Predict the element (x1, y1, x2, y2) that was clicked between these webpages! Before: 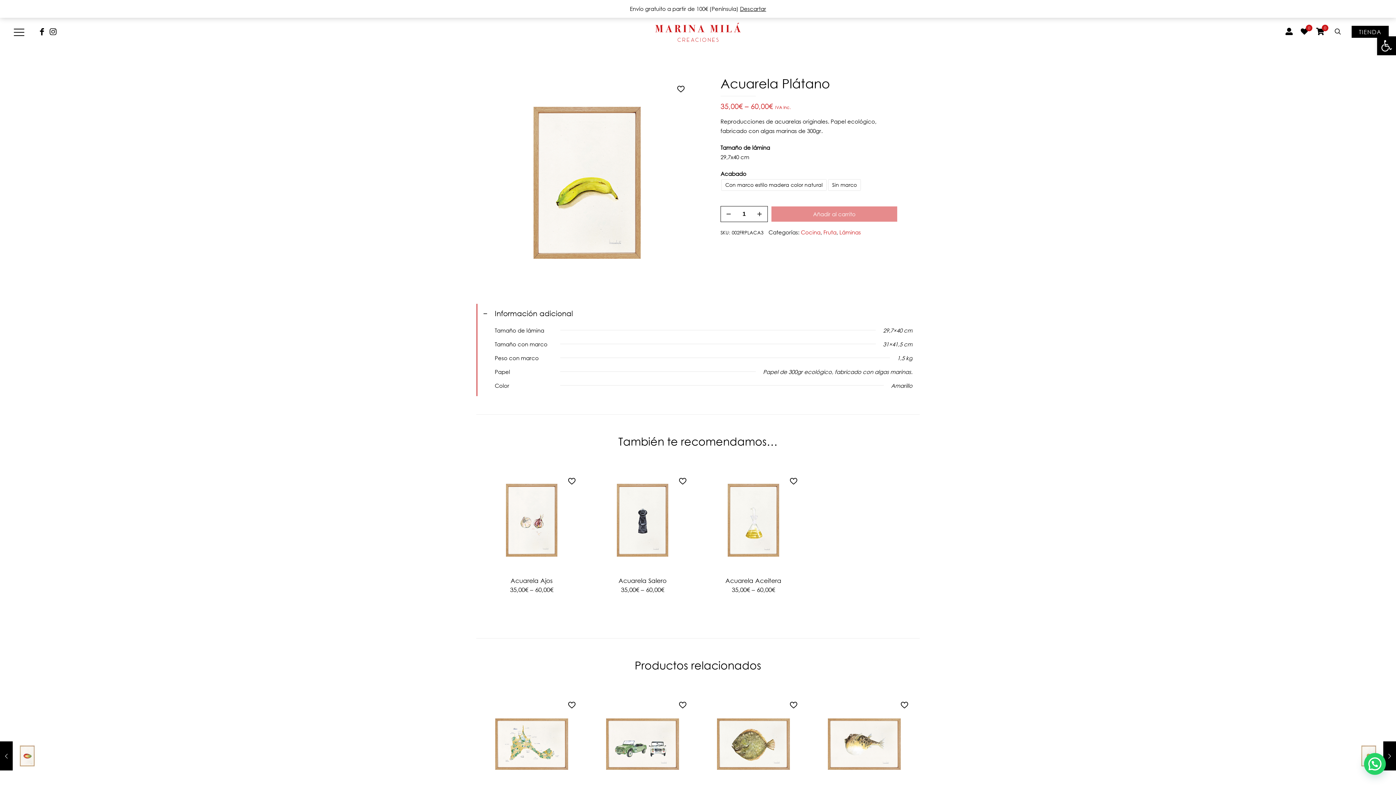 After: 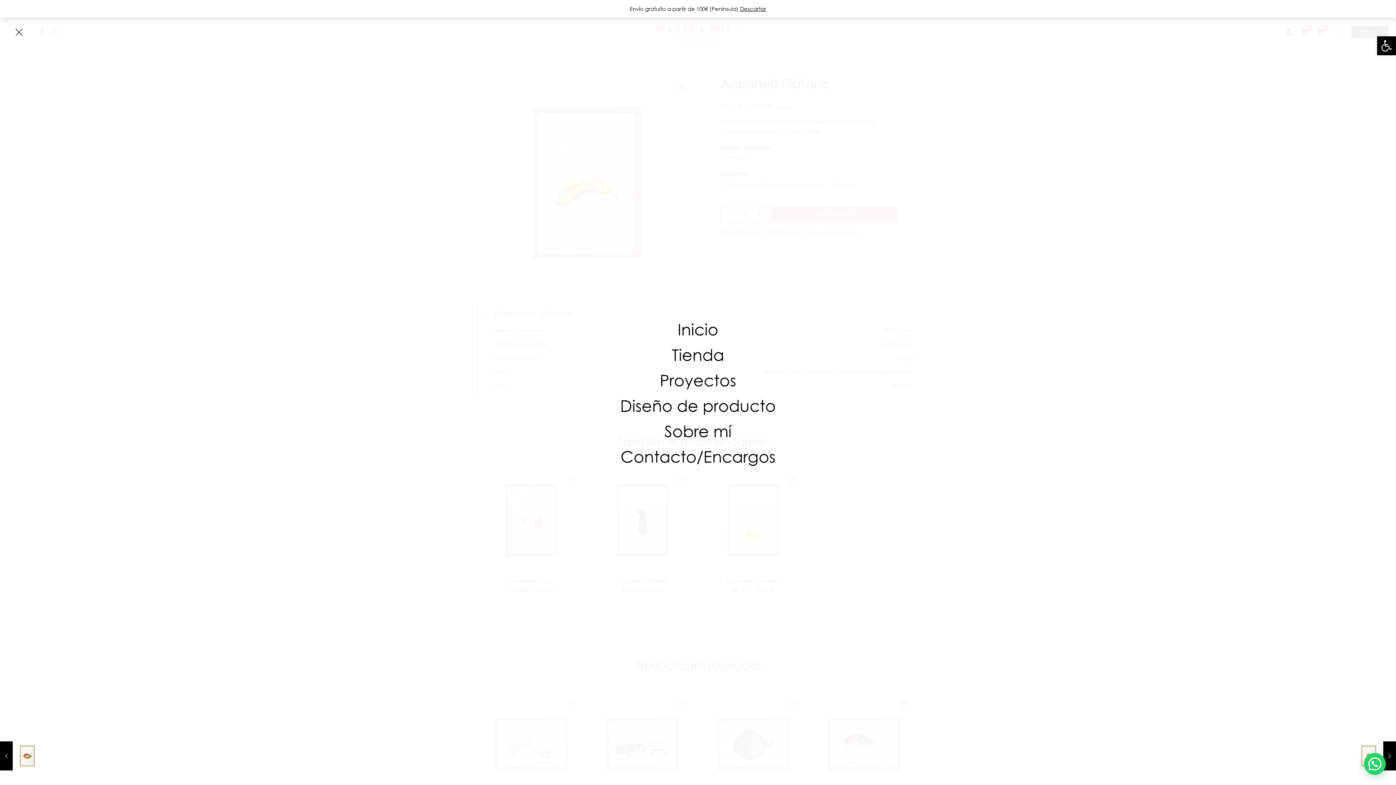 Action: bbox: (10, 16, 27, 46)